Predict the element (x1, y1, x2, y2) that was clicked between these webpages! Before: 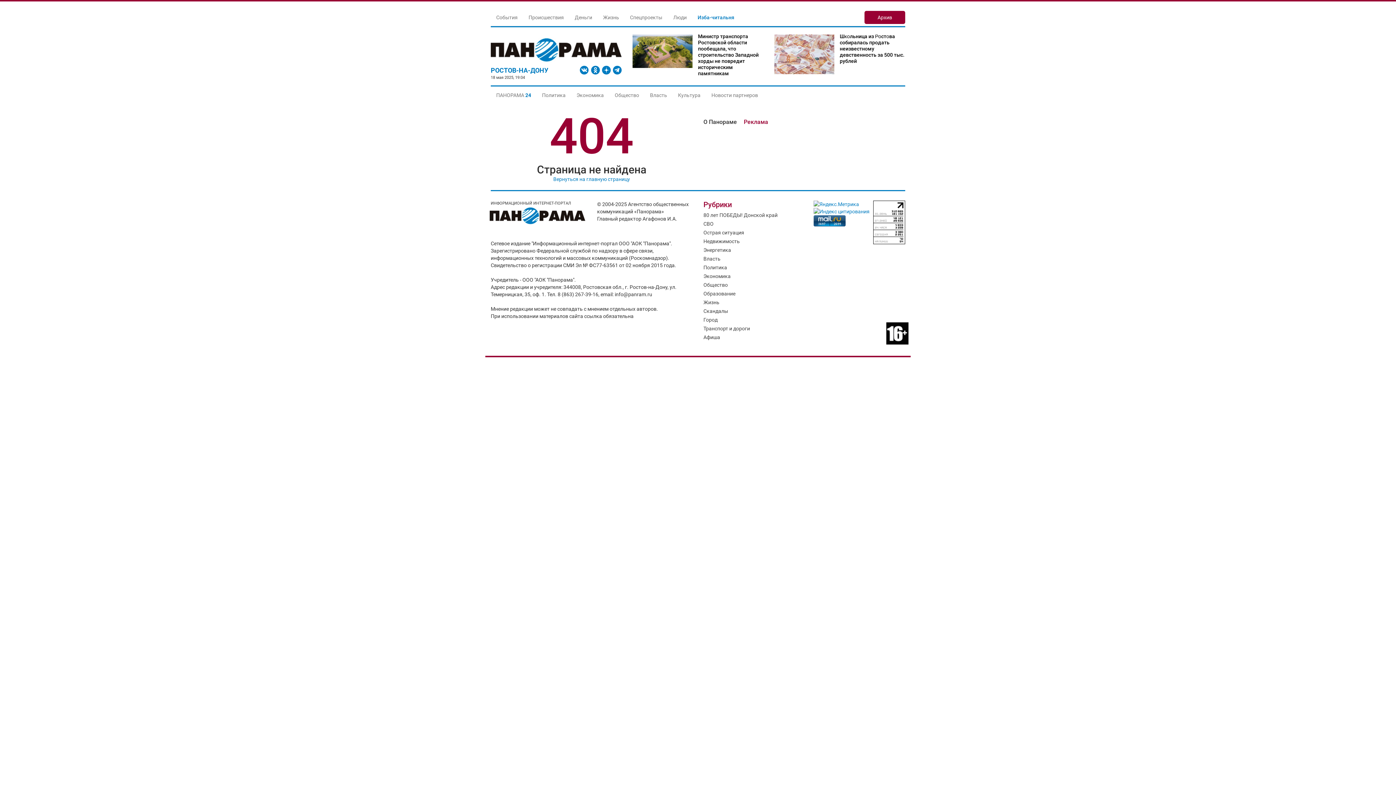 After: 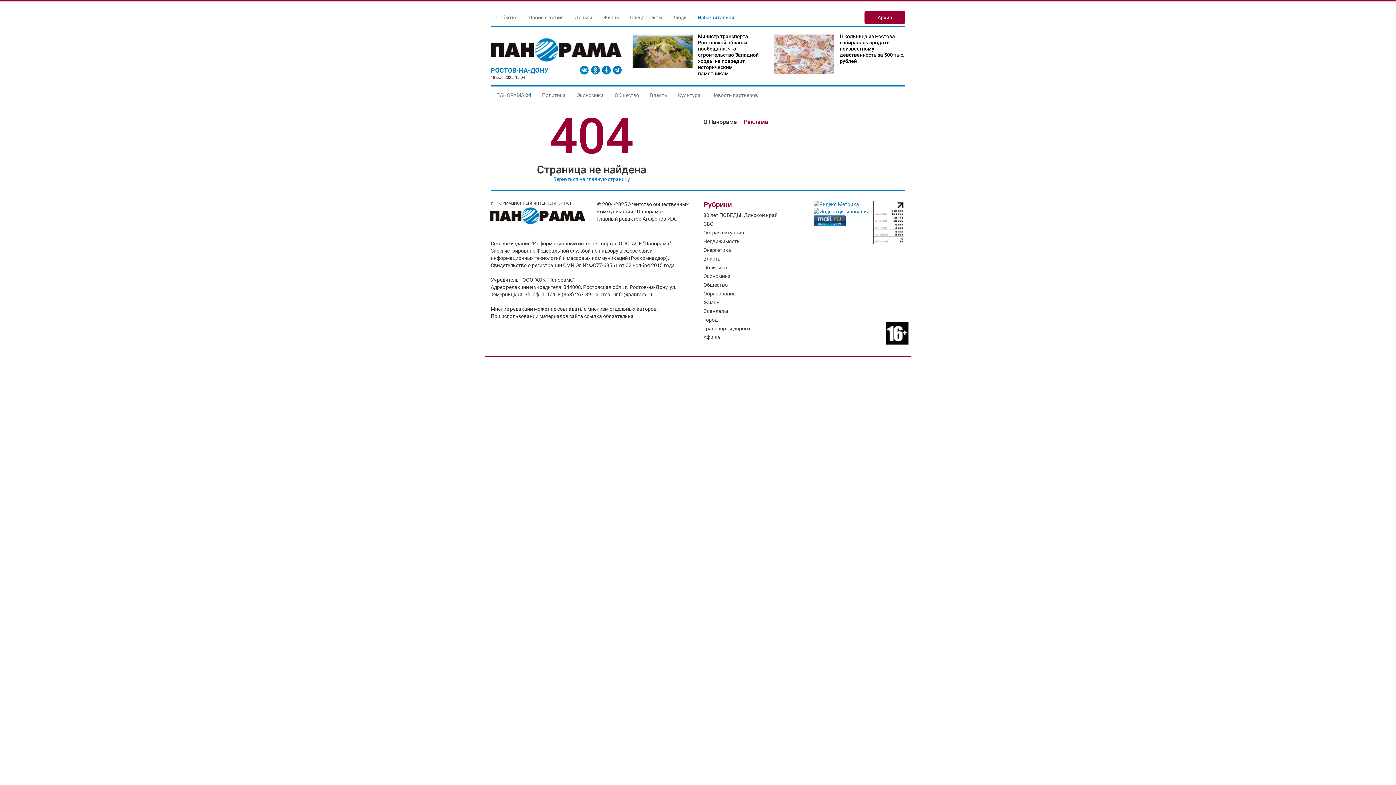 Action: bbox: (602, 65, 610, 74)